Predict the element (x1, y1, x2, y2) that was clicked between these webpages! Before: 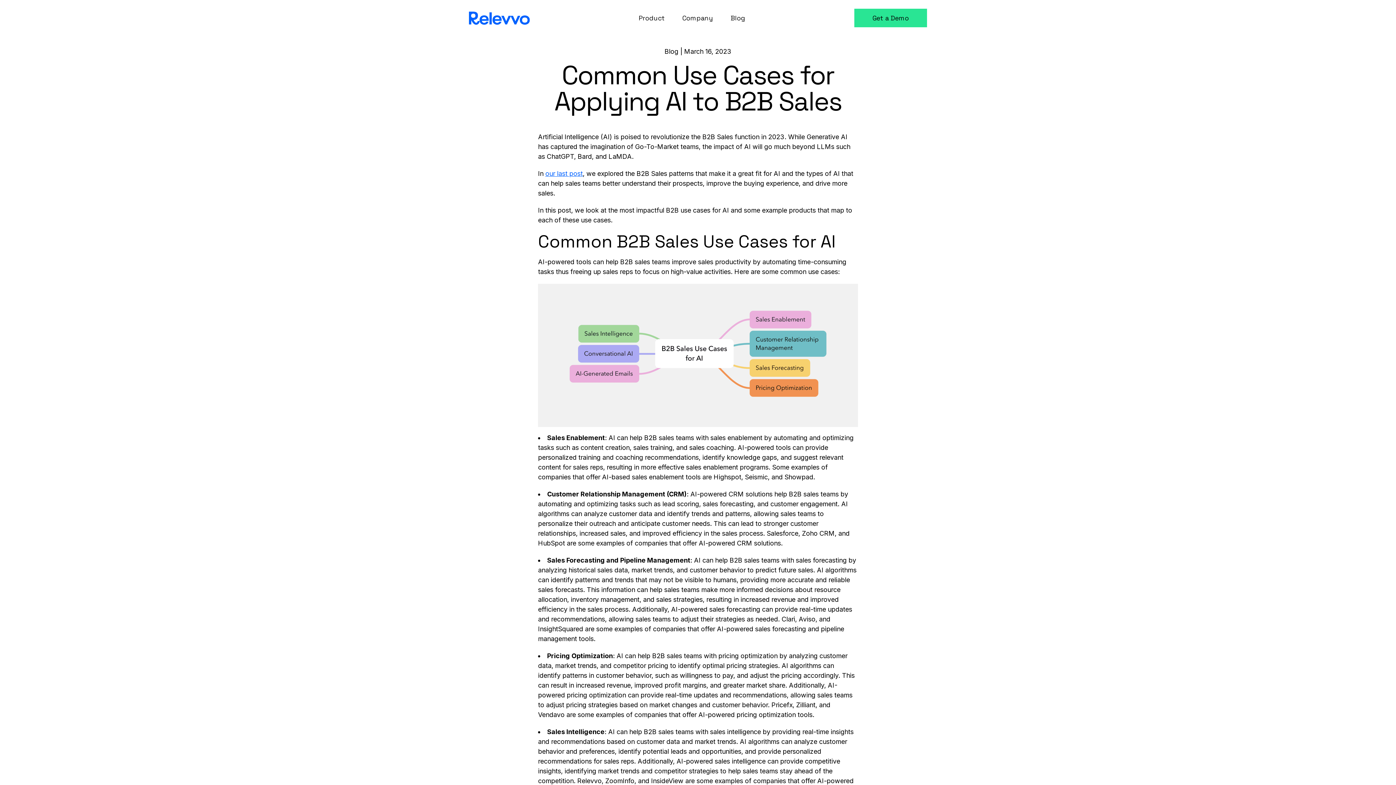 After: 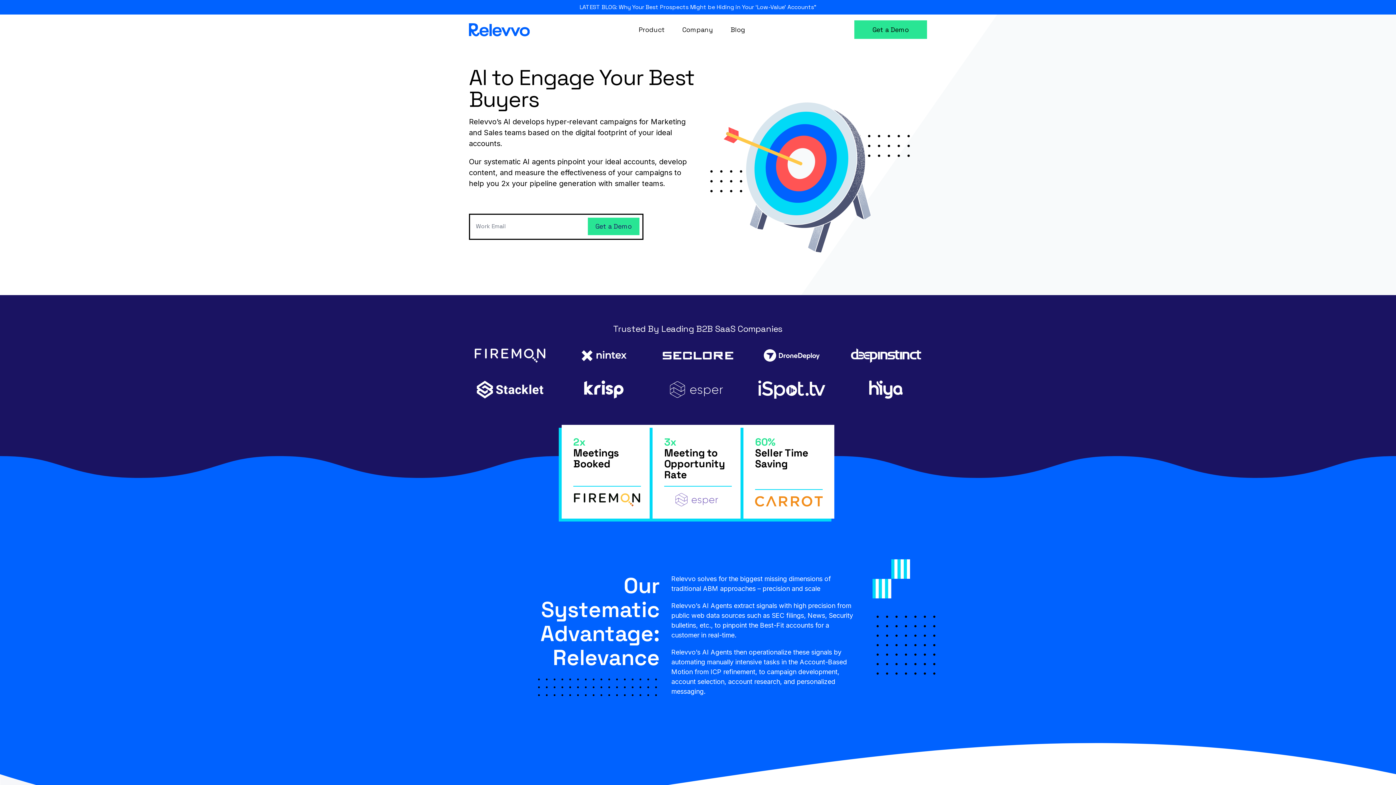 Action: bbox: (469, 11, 529, 24)